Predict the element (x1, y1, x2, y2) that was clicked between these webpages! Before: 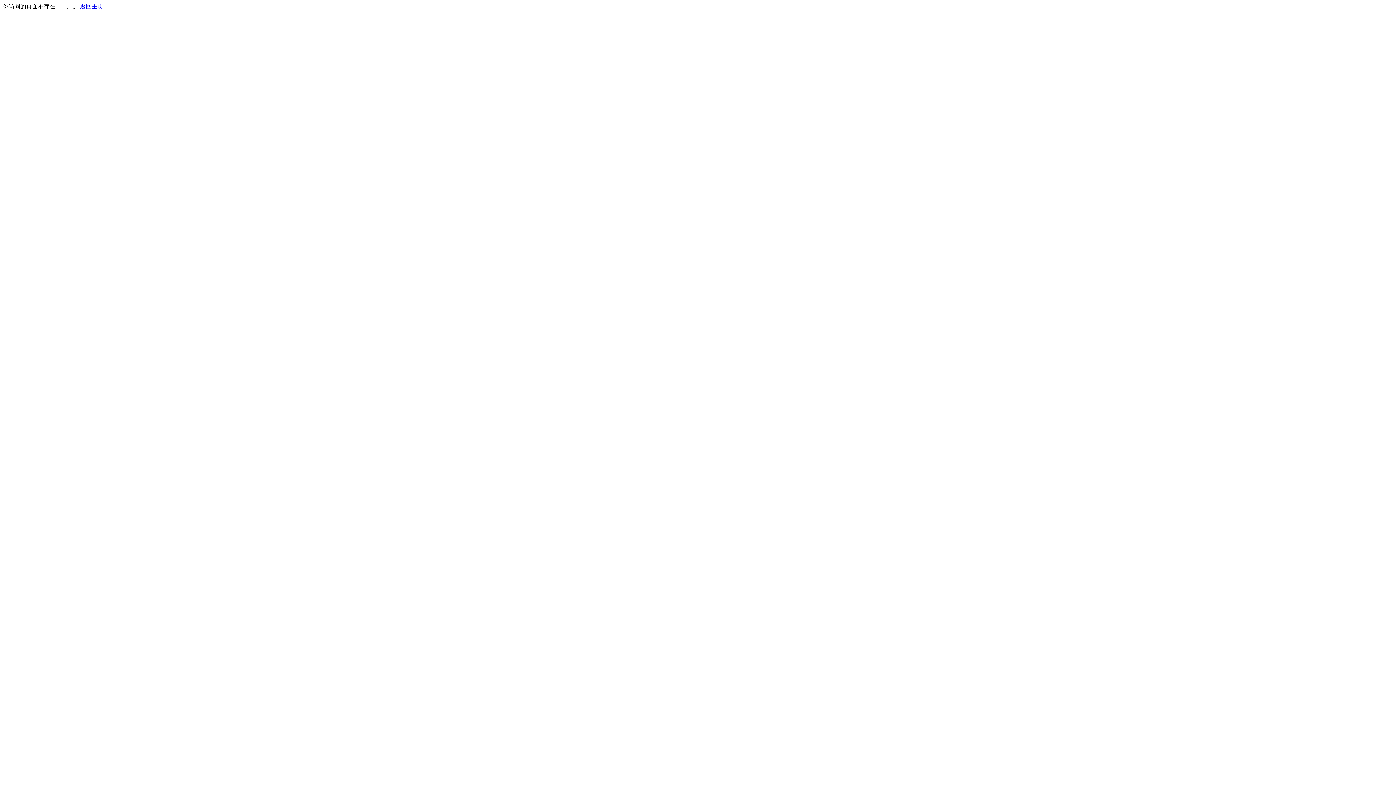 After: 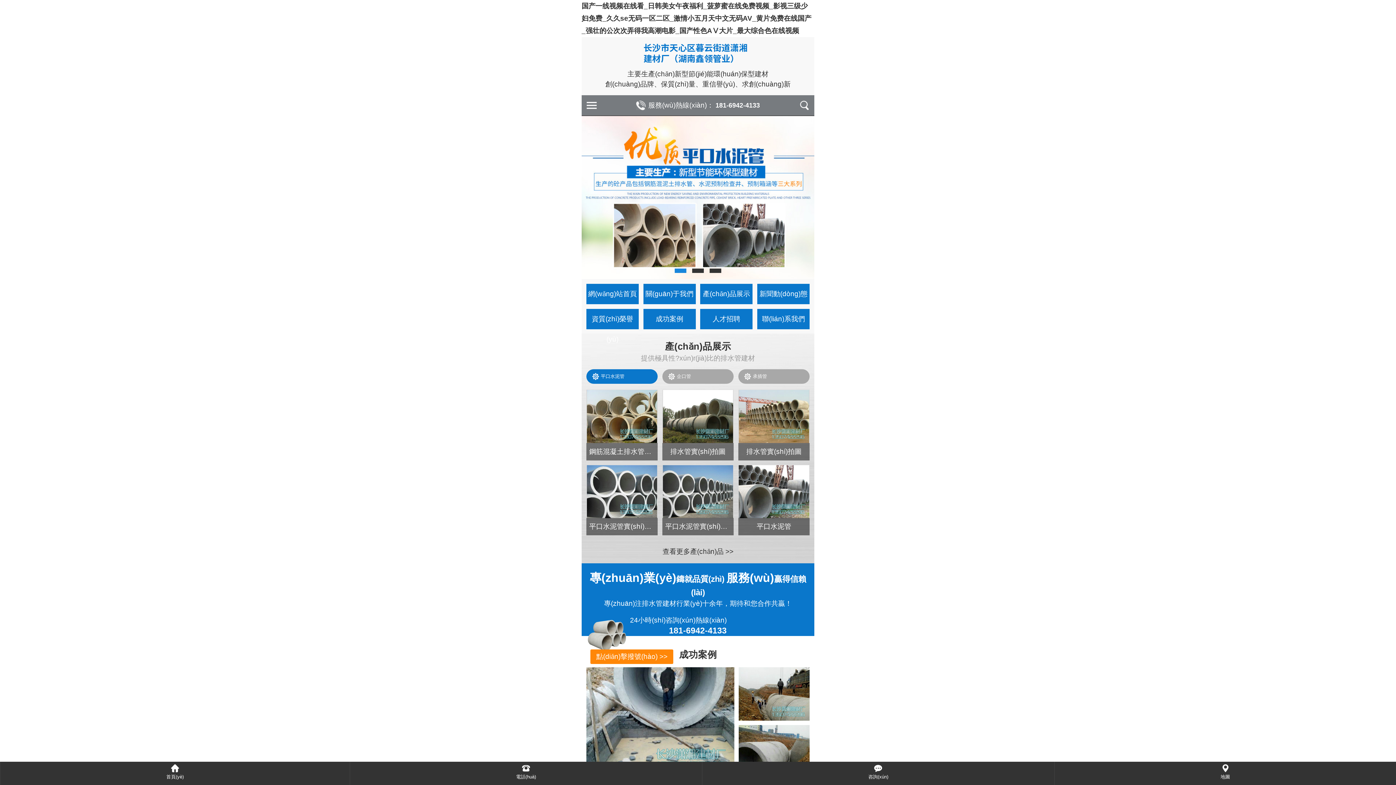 Action: label: 返回主页 bbox: (80, 3, 103, 9)